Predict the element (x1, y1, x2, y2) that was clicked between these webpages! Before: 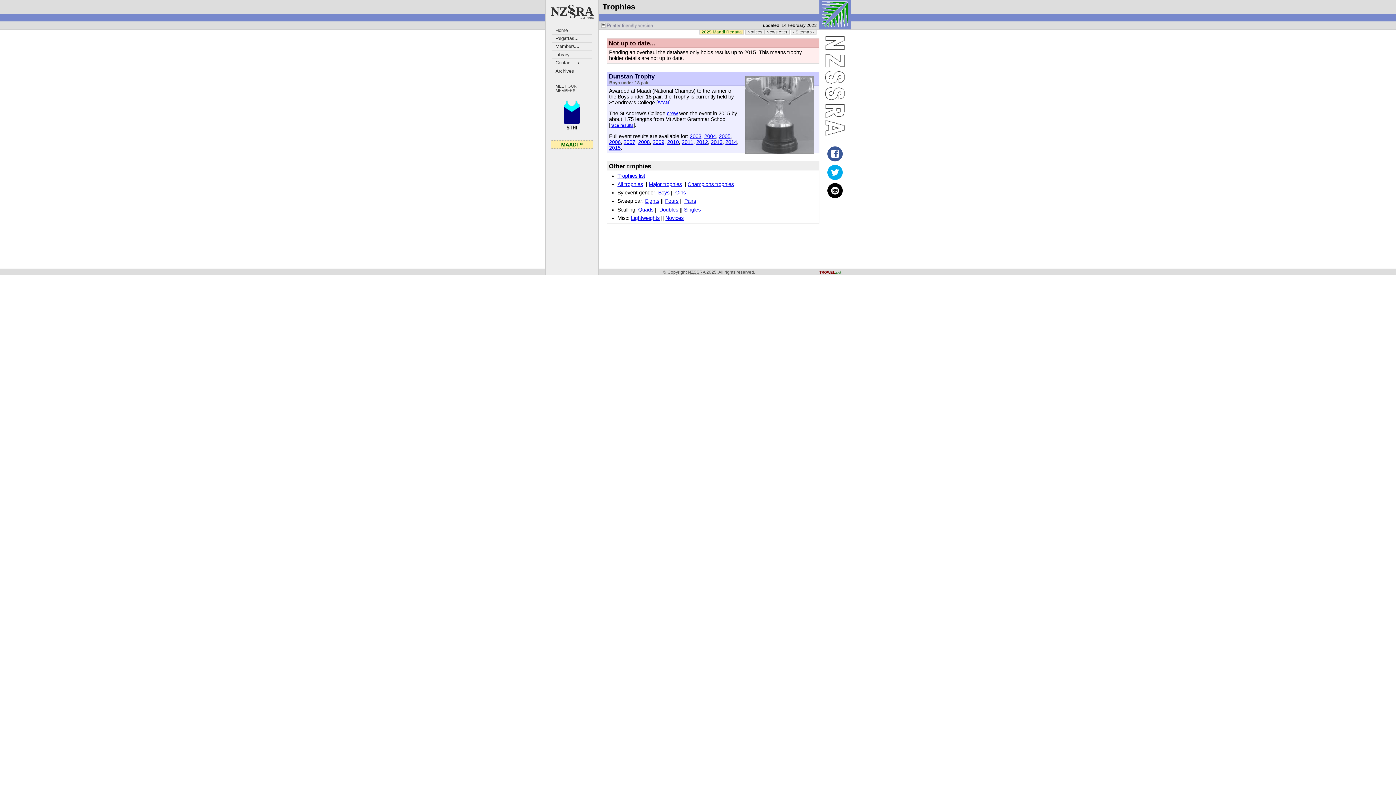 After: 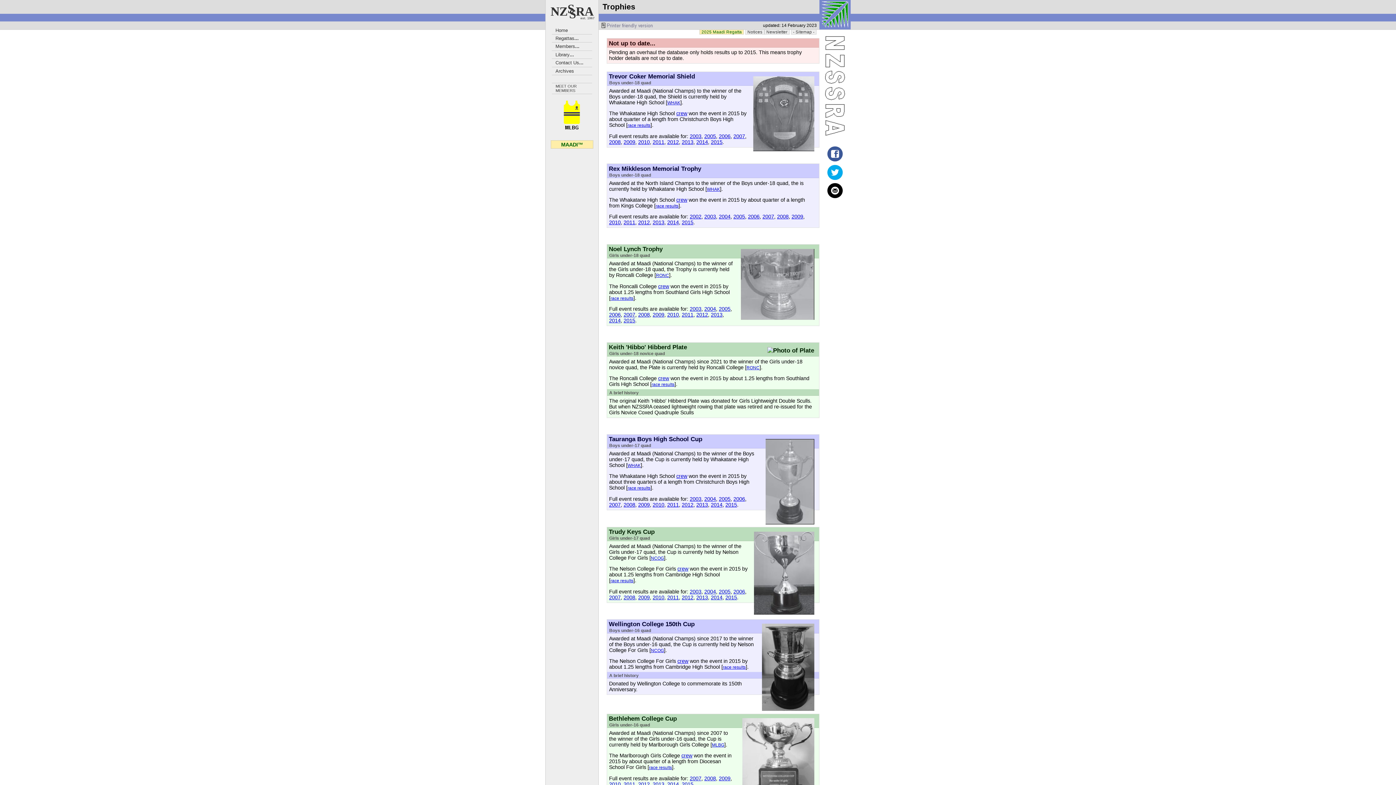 Action: label: Quads bbox: (638, 206, 653, 212)